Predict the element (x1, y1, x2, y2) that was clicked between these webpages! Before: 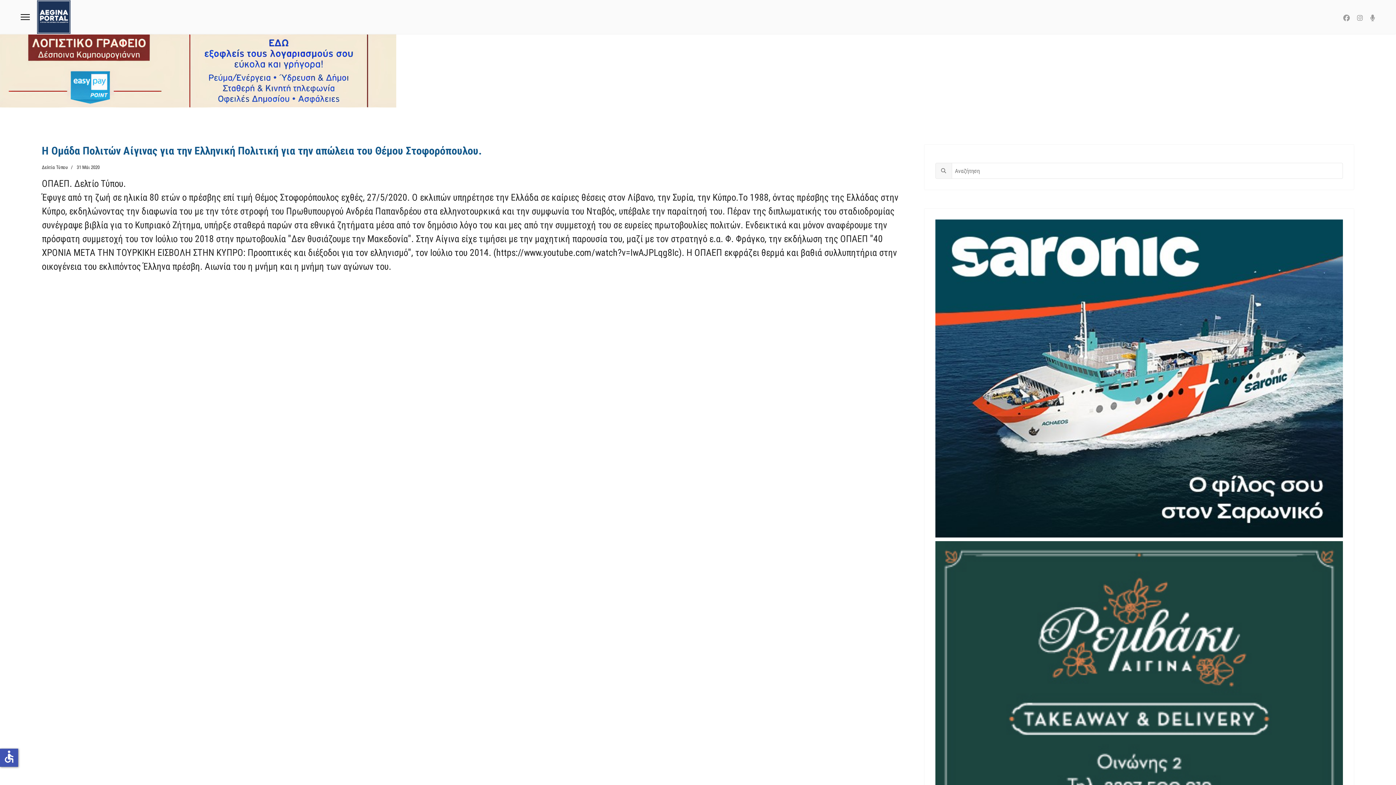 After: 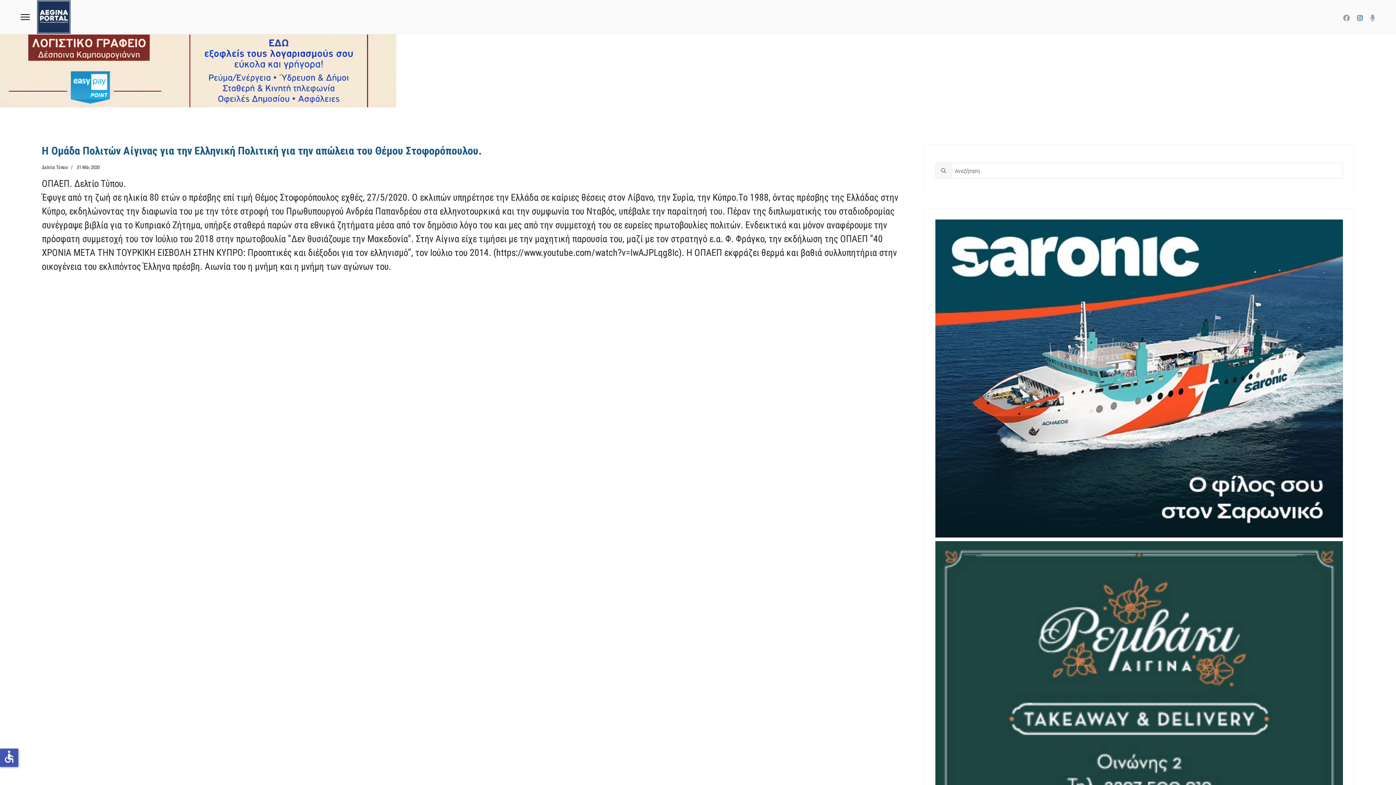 Action: label: Instagram bbox: (1357, 14, 1363, 21)